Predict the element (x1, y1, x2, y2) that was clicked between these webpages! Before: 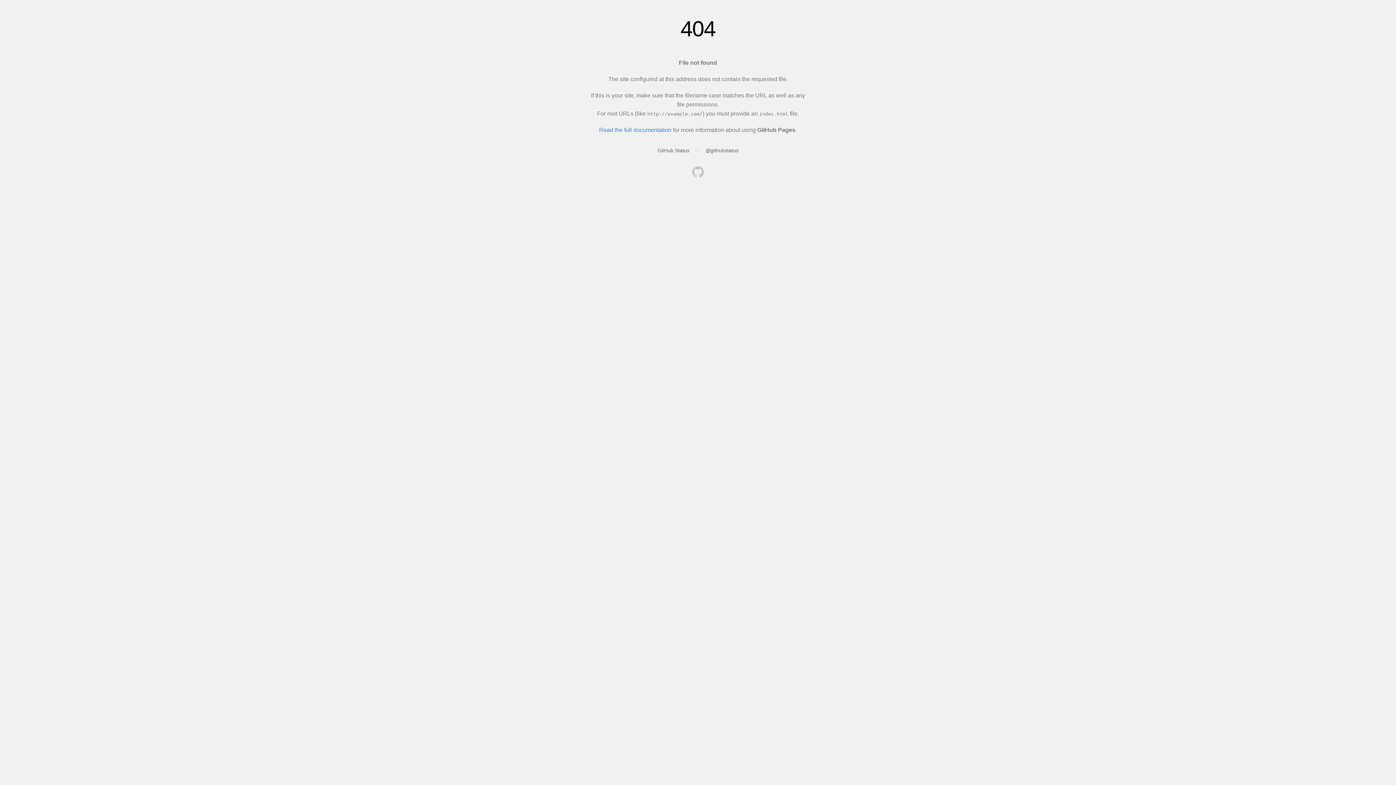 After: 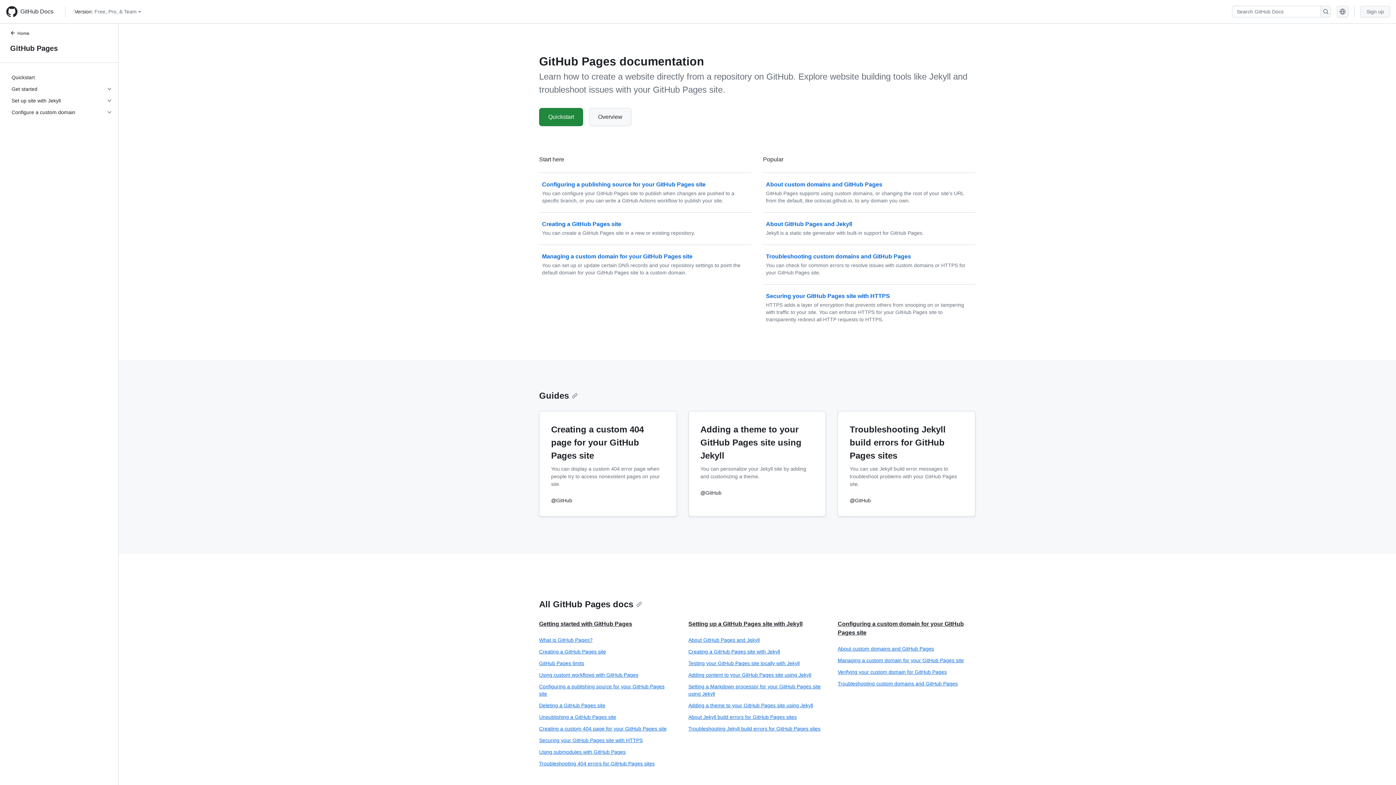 Action: label: Read the full documentation bbox: (599, 126, 671, 133)